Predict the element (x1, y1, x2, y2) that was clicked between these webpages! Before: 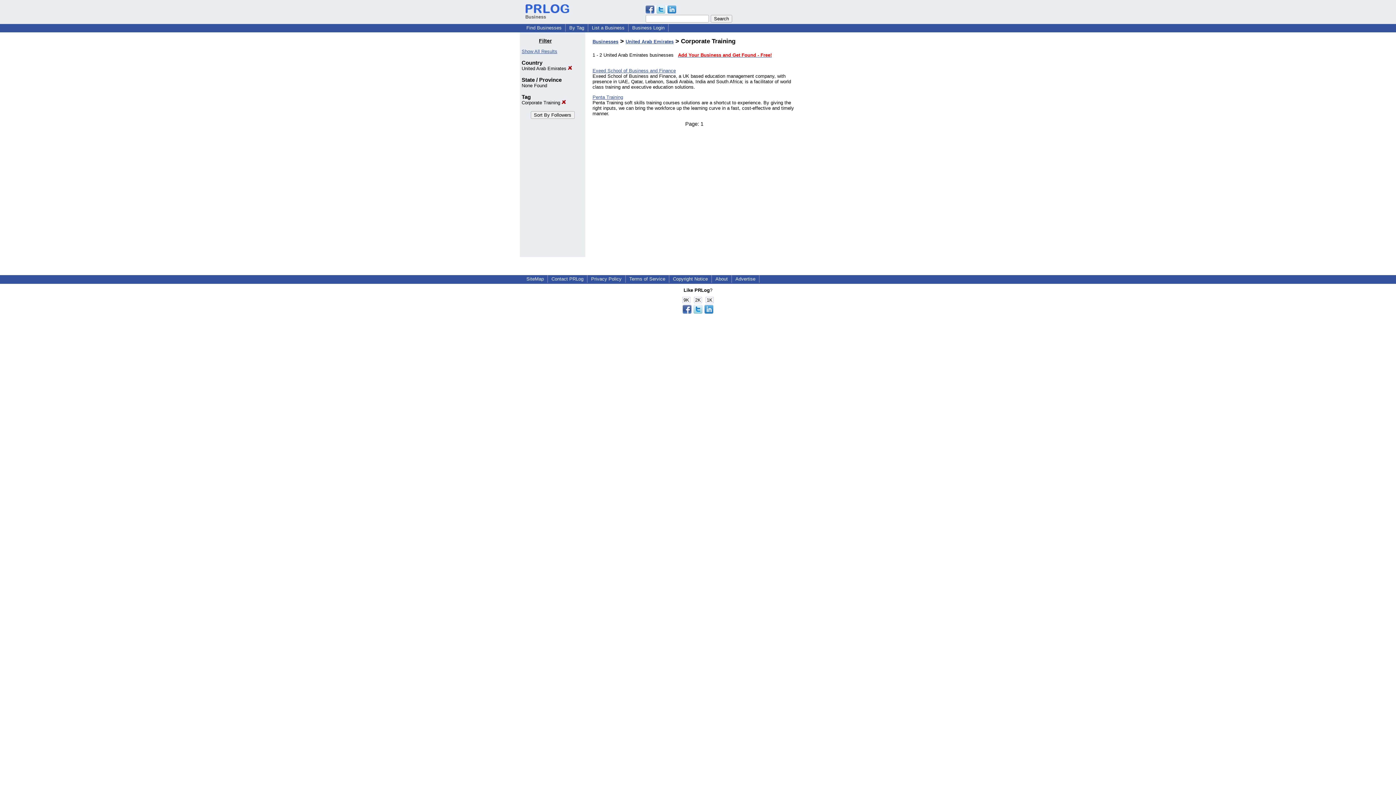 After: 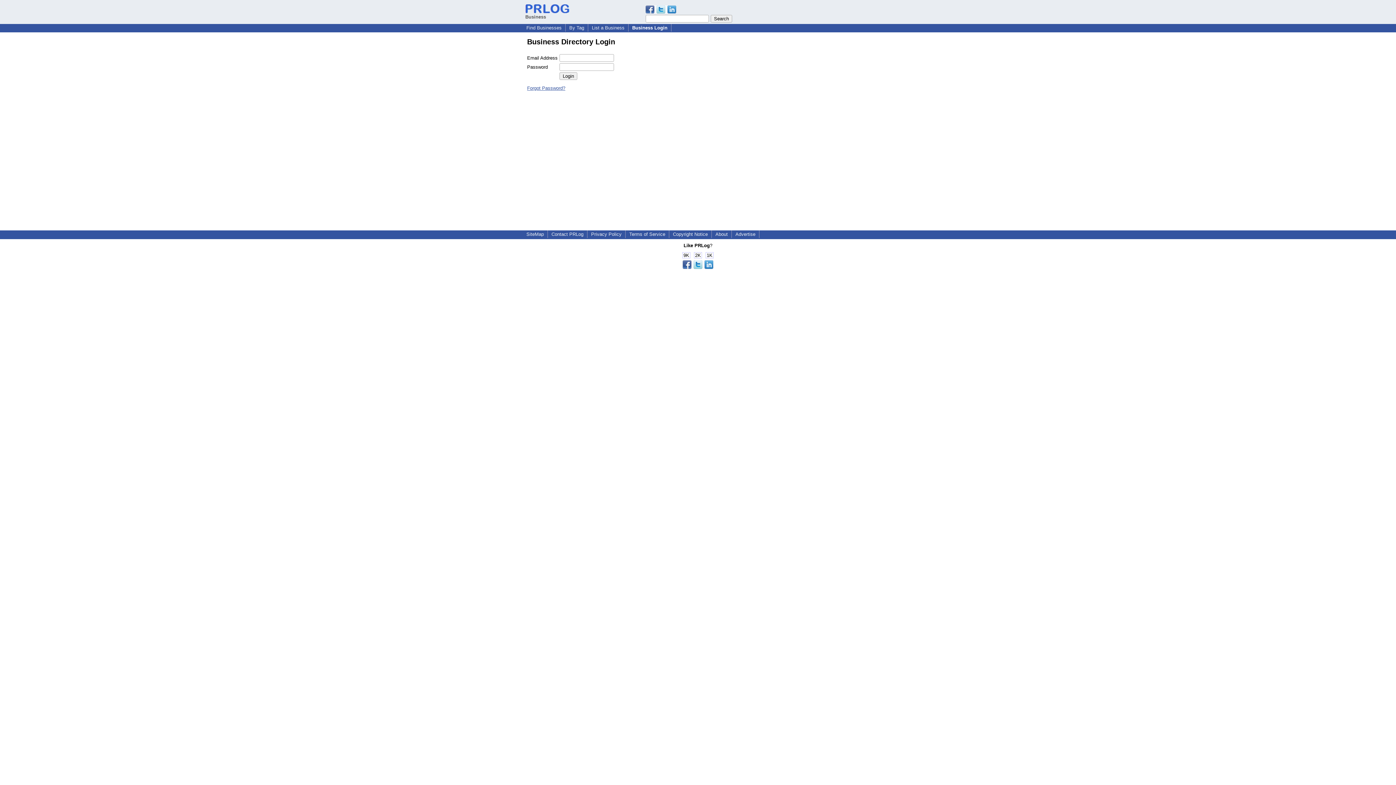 Action: label: Business Login bbox: (629, 24, 667, 30)